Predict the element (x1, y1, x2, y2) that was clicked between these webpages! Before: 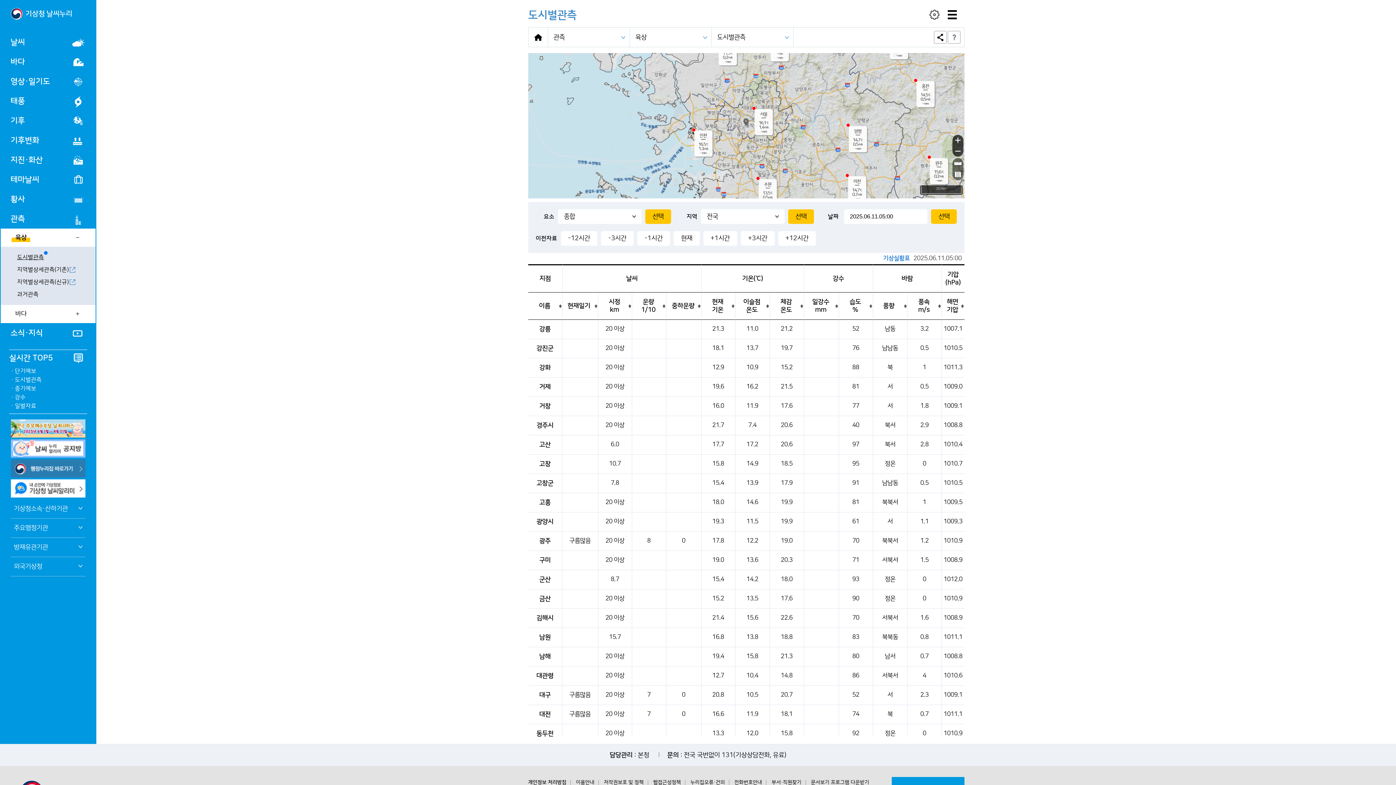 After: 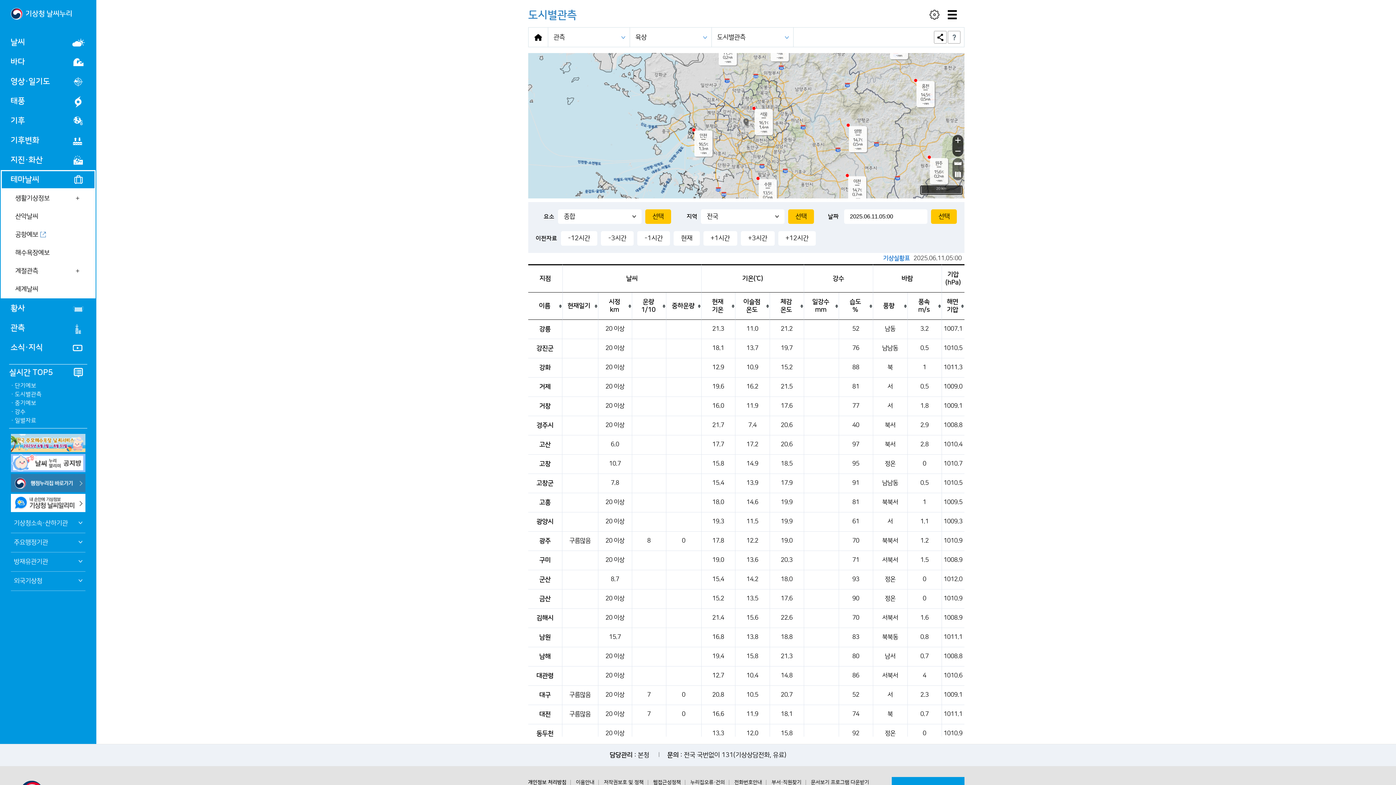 Action: bbox: (0, 170, 95, 189) label: 테마날씨